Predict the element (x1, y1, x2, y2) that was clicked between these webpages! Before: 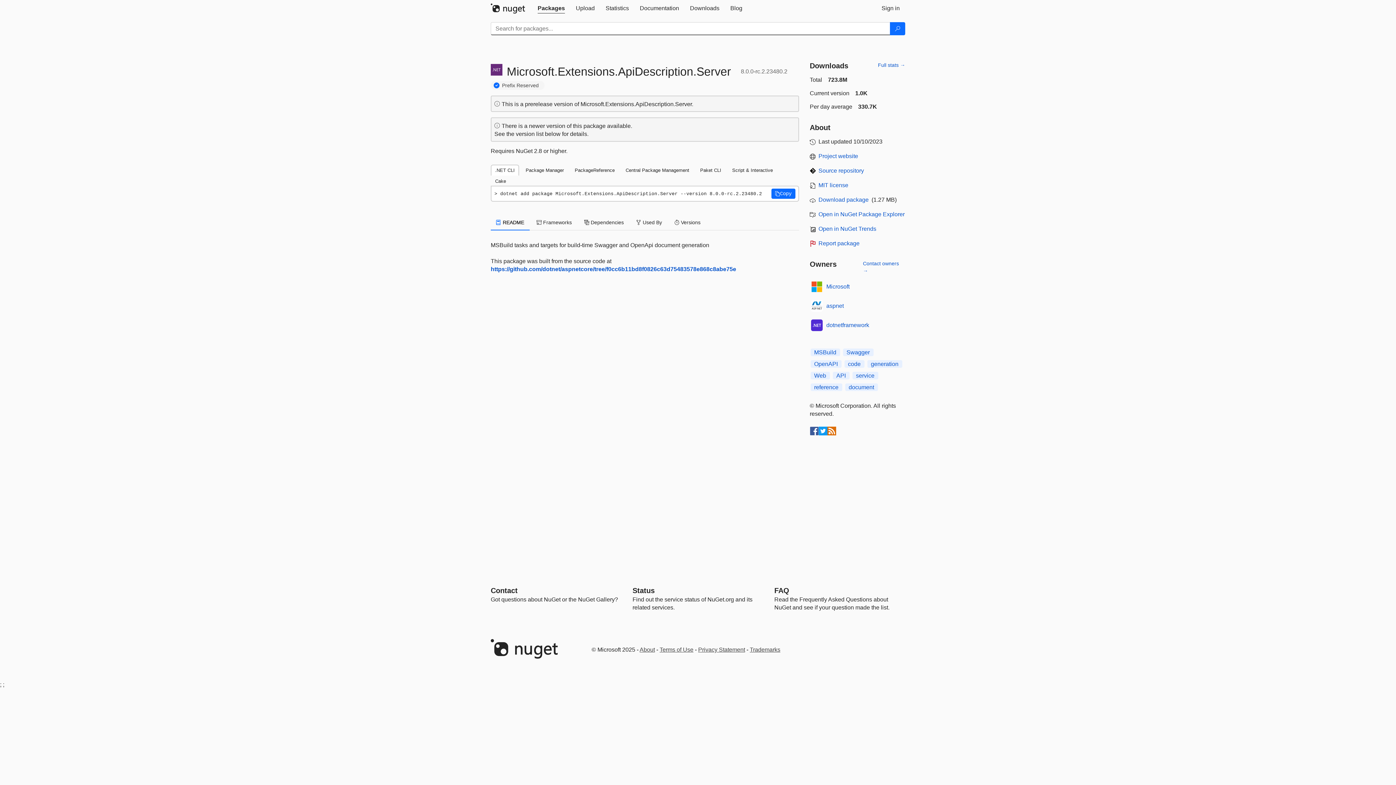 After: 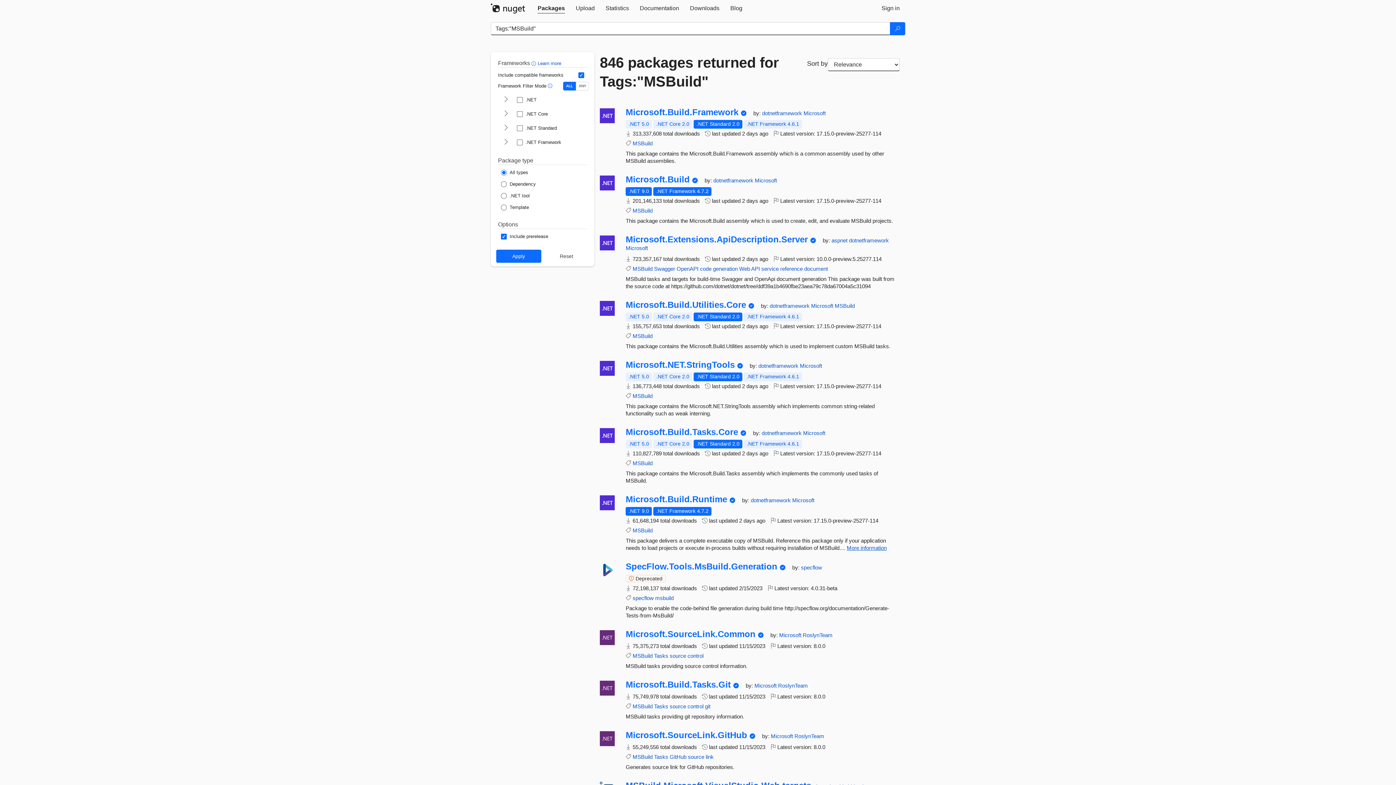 Action: bbox: (810, 348, 840, 356) label: MSBuild